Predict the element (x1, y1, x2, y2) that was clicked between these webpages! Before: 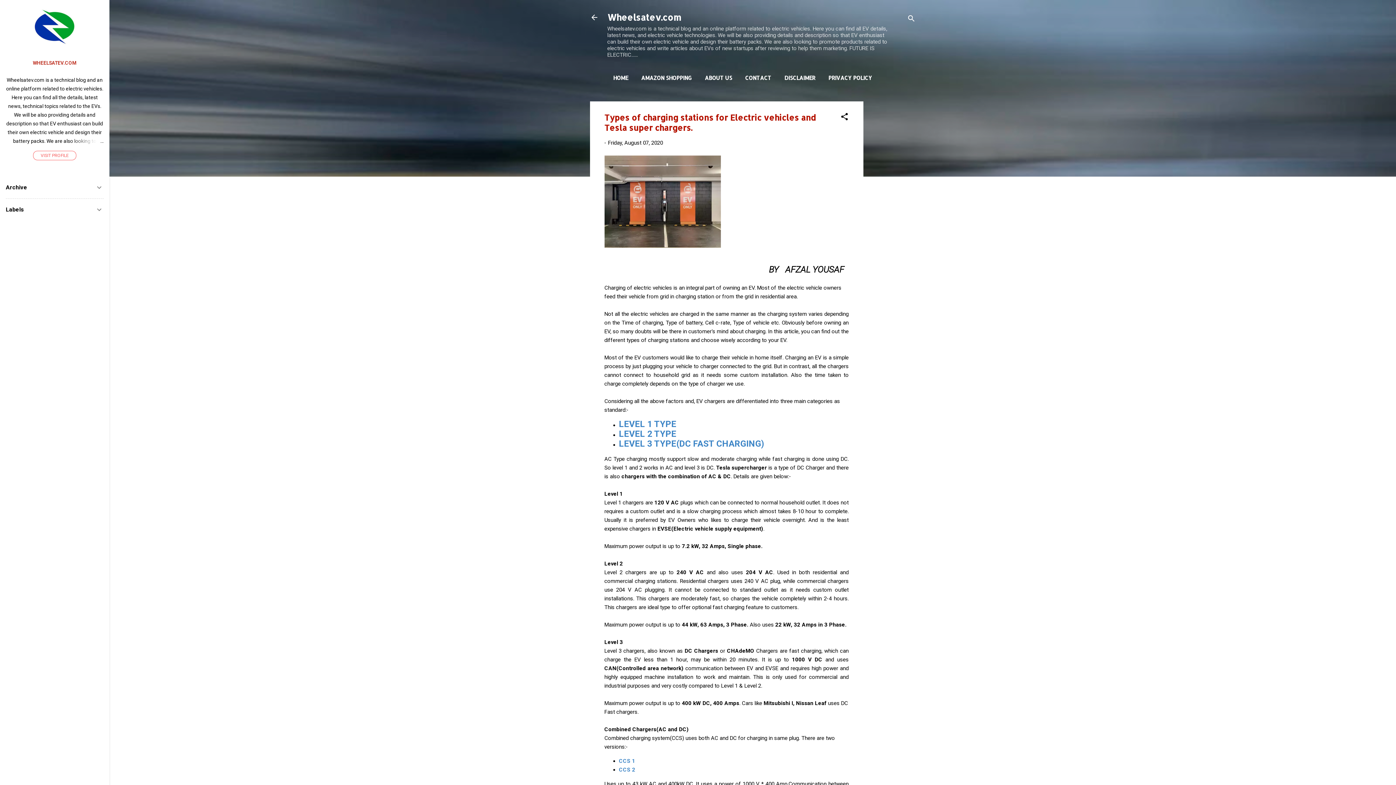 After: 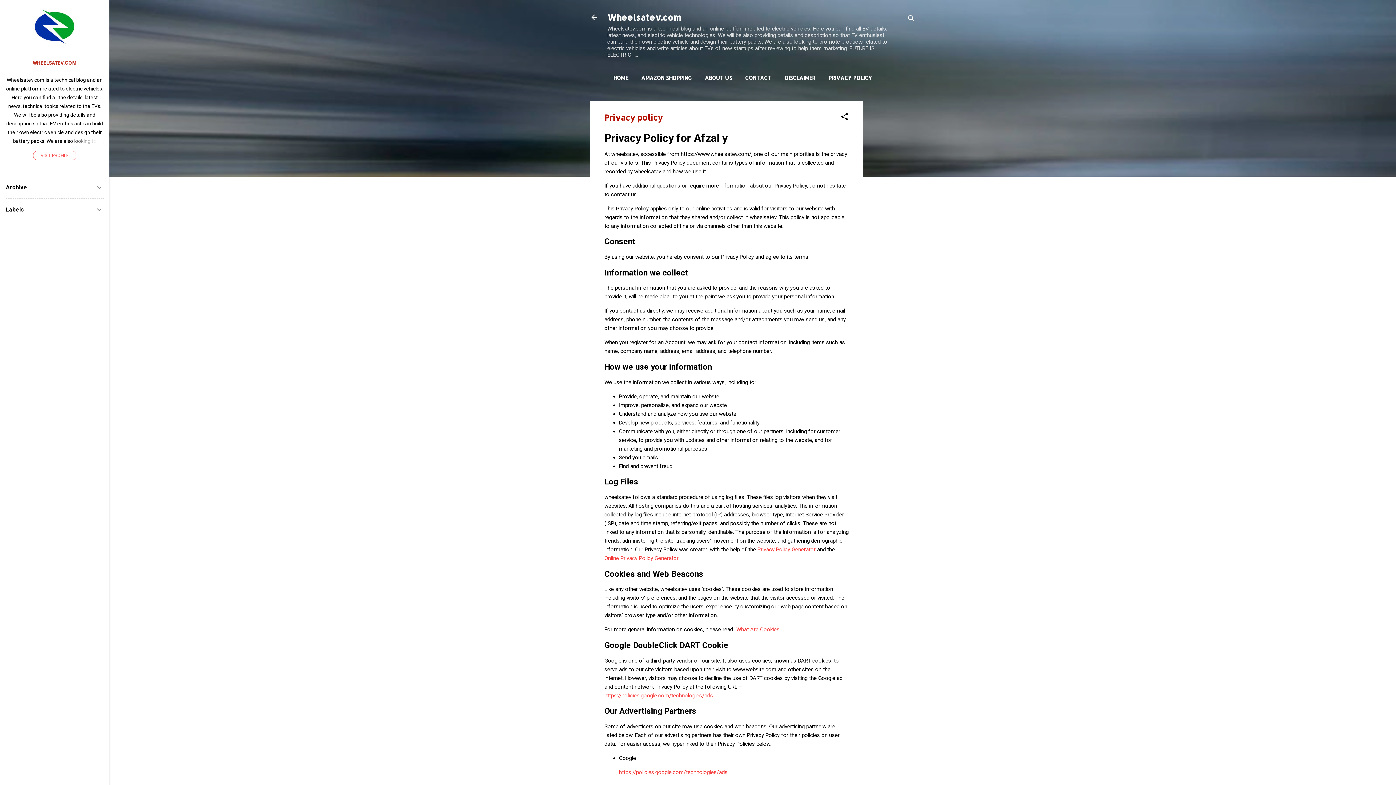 Action: label: PRIVACY POLICY bbox: (825, 70, 875, 85)